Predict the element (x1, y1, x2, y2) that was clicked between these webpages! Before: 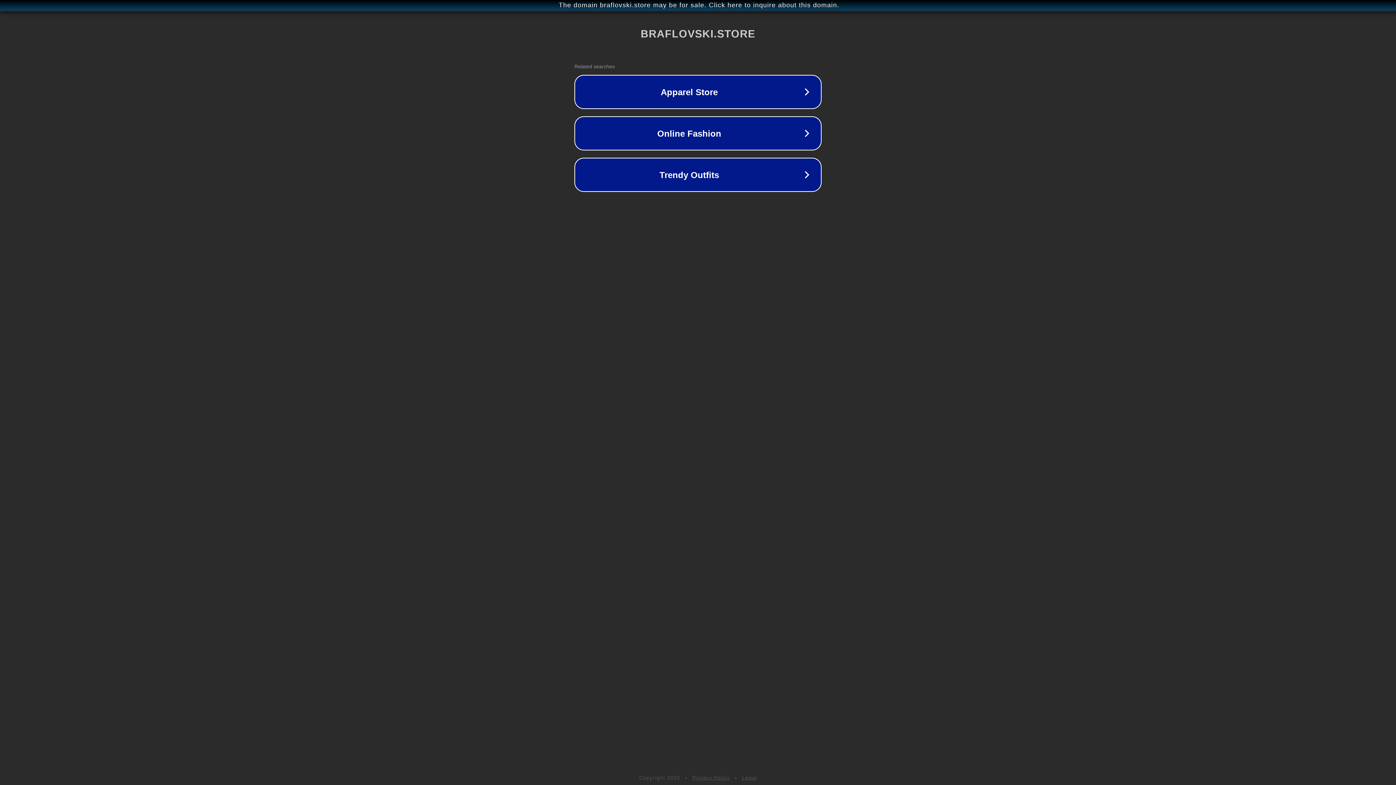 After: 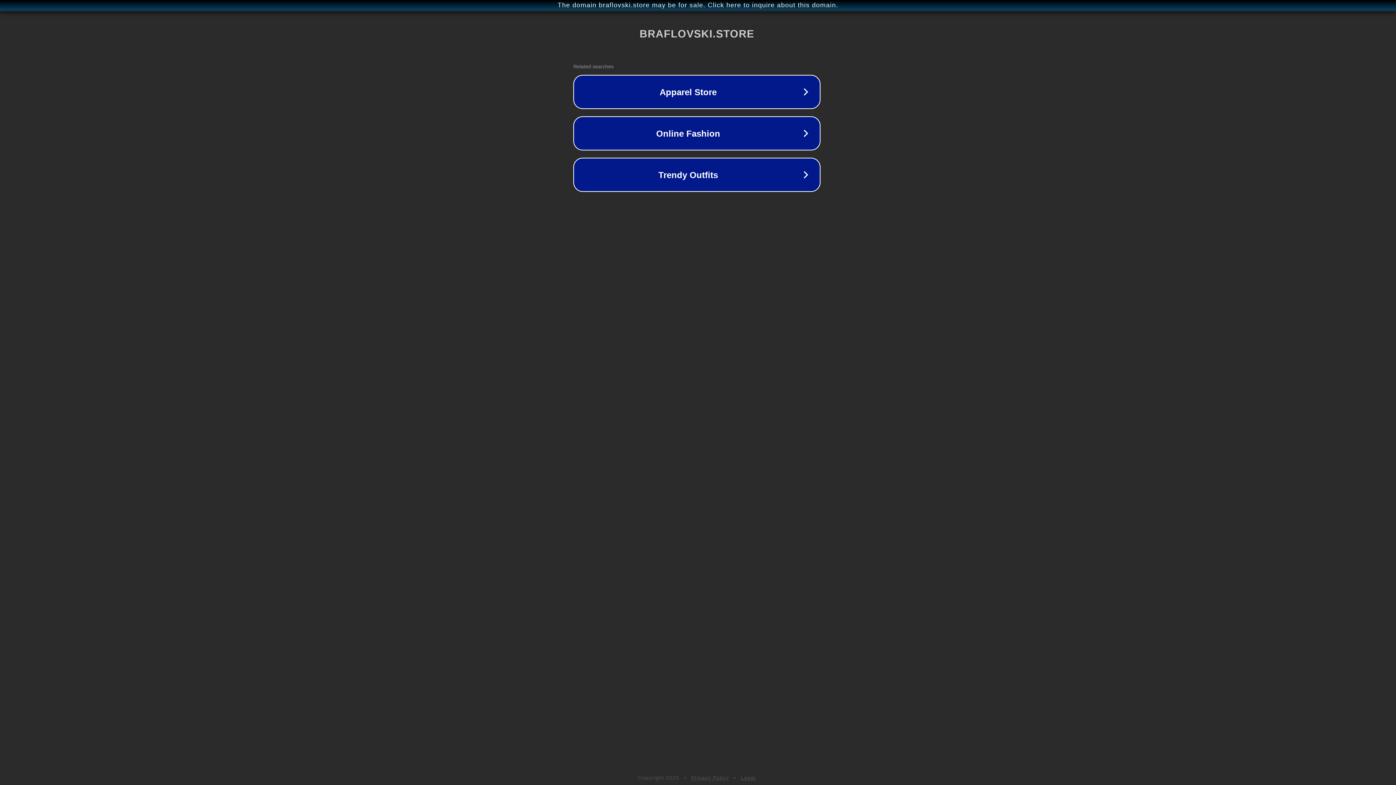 Action: label: The domain braflovski.store may be for sale. Click here to inquire about this domain. bbox: (1, 1, 1397, 9)